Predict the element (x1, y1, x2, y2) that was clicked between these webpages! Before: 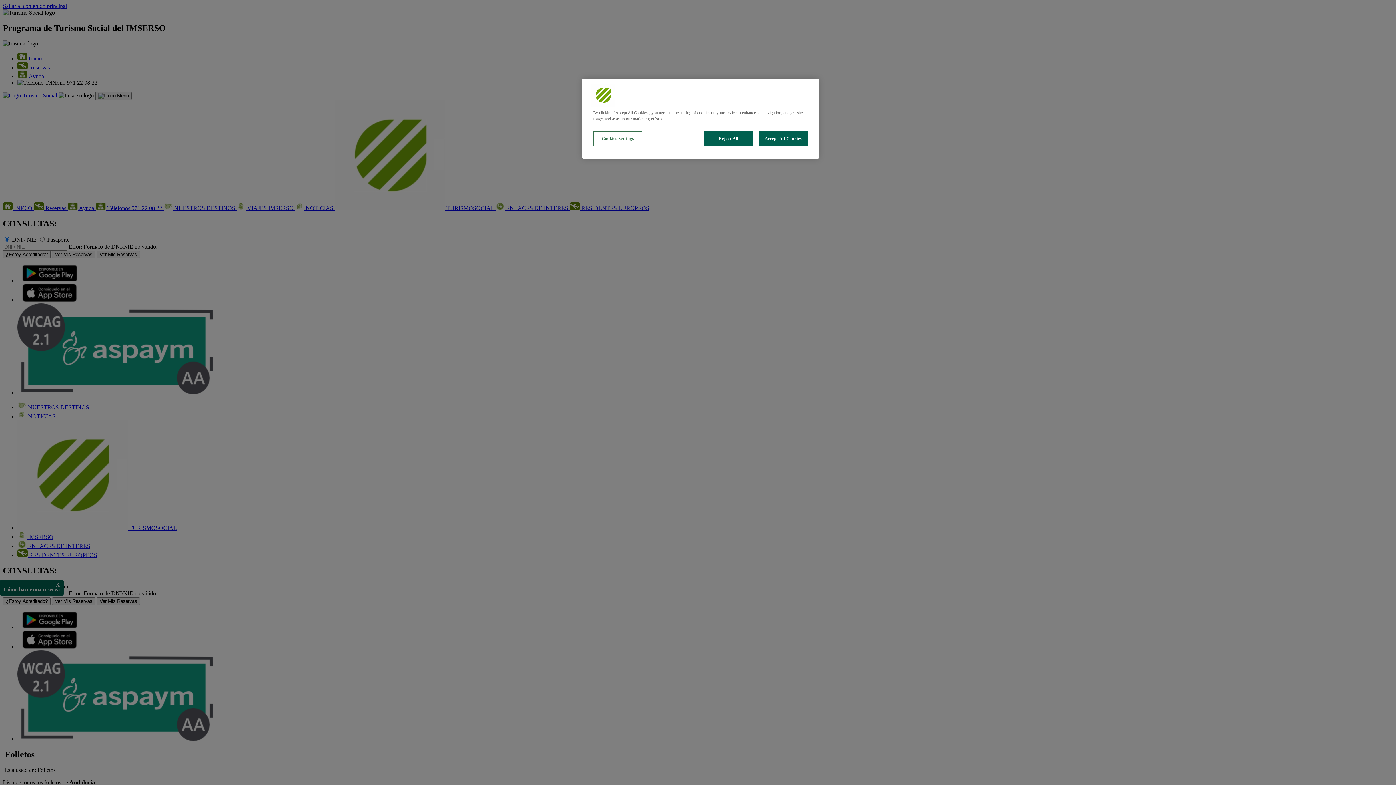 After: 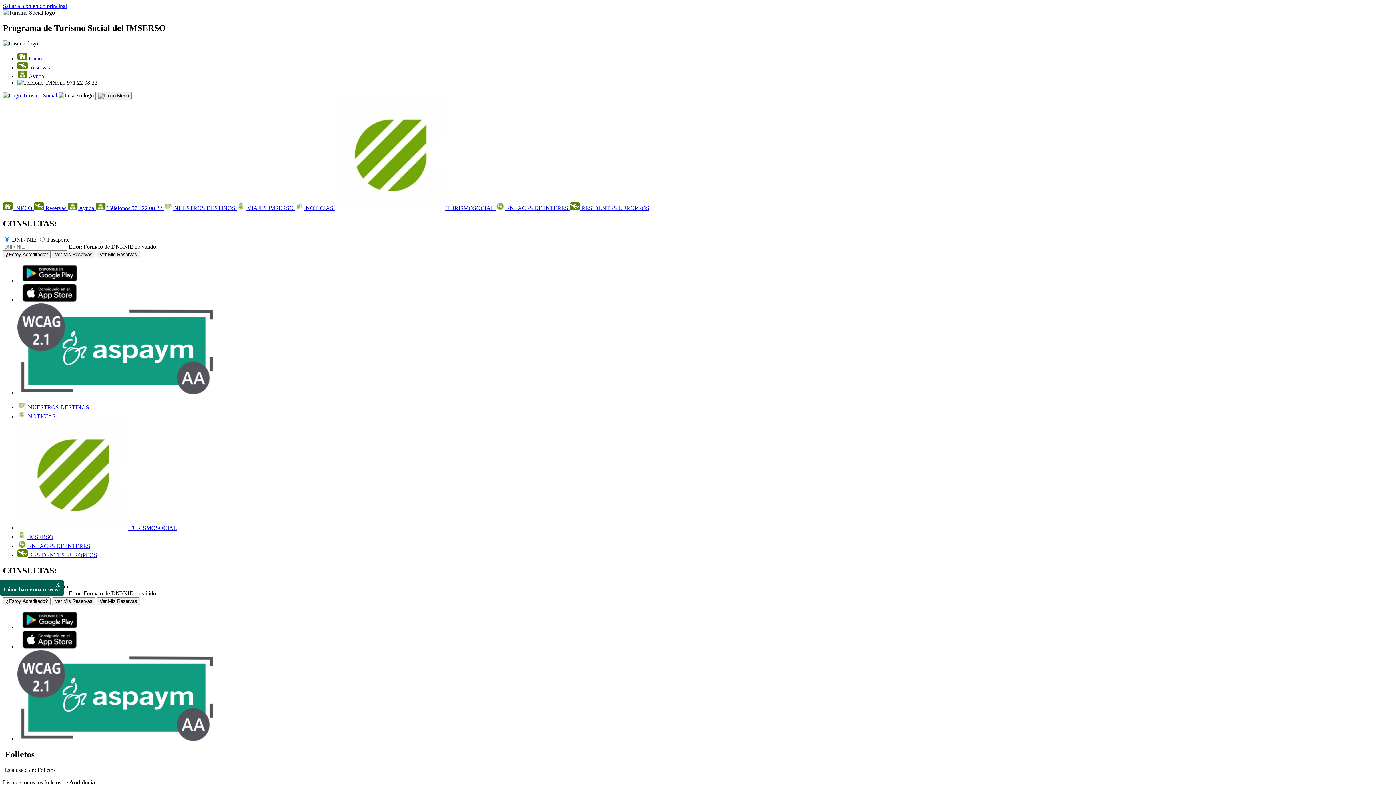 Action: label: Reject All bbox: (704, 131, 753, 146)